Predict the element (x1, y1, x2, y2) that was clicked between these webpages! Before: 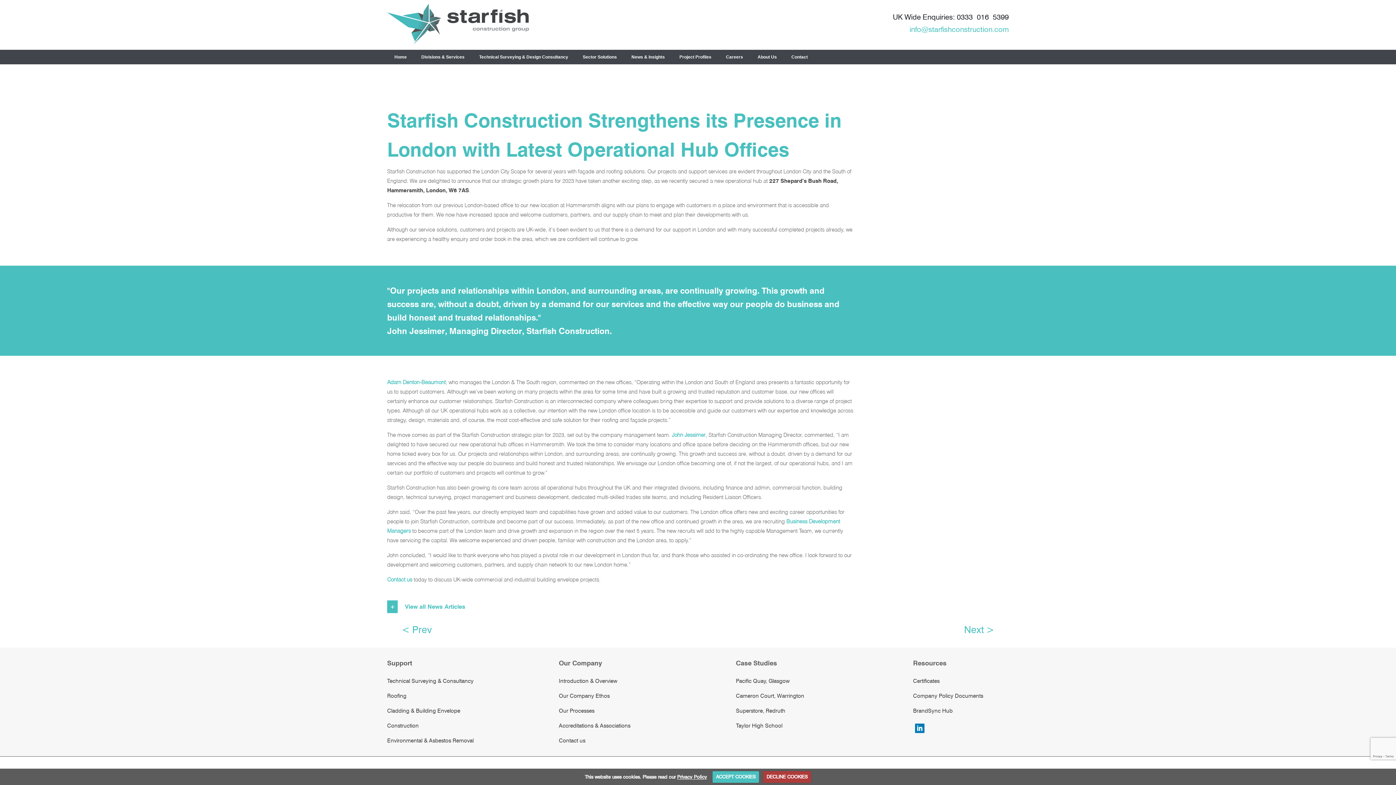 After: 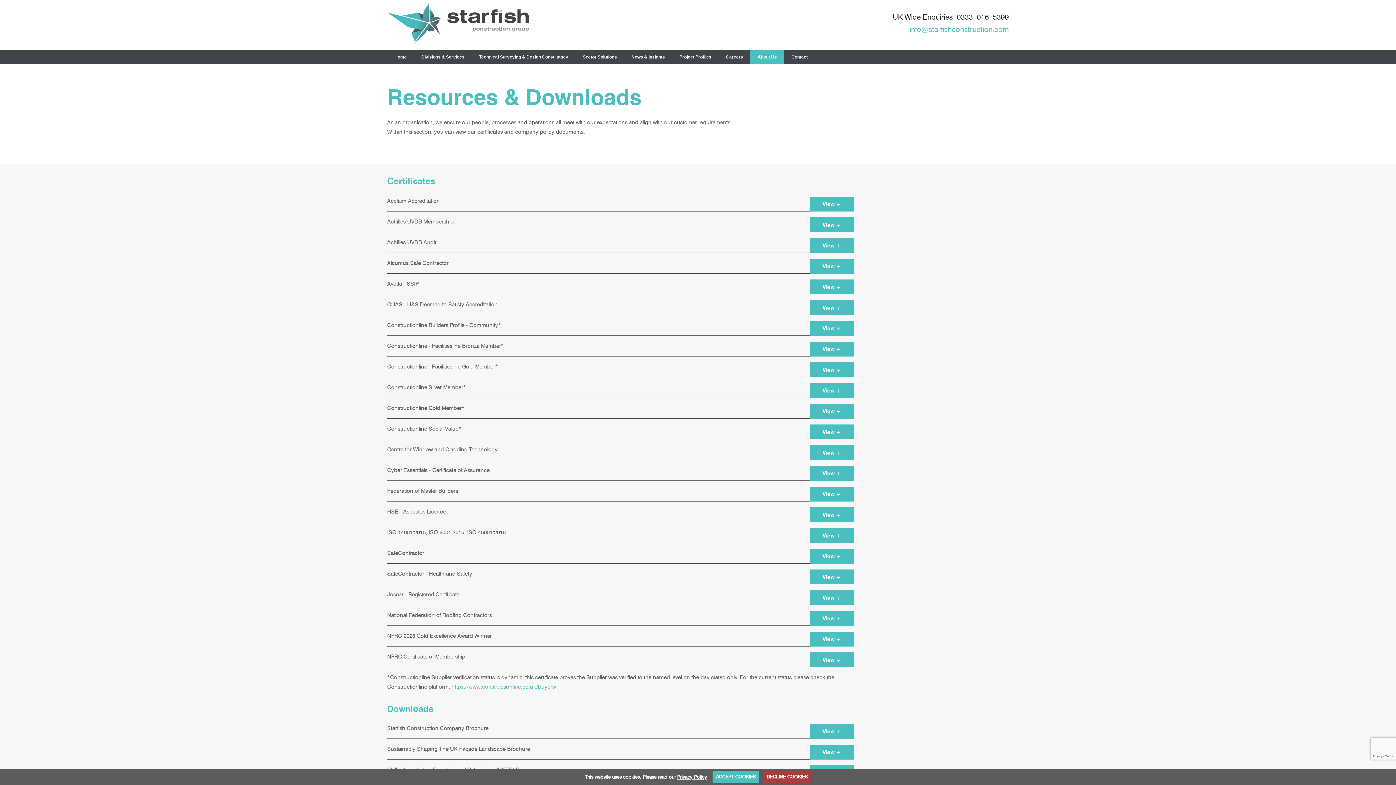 Action: bbox: (913, 678, 939, 684) label: Certificates